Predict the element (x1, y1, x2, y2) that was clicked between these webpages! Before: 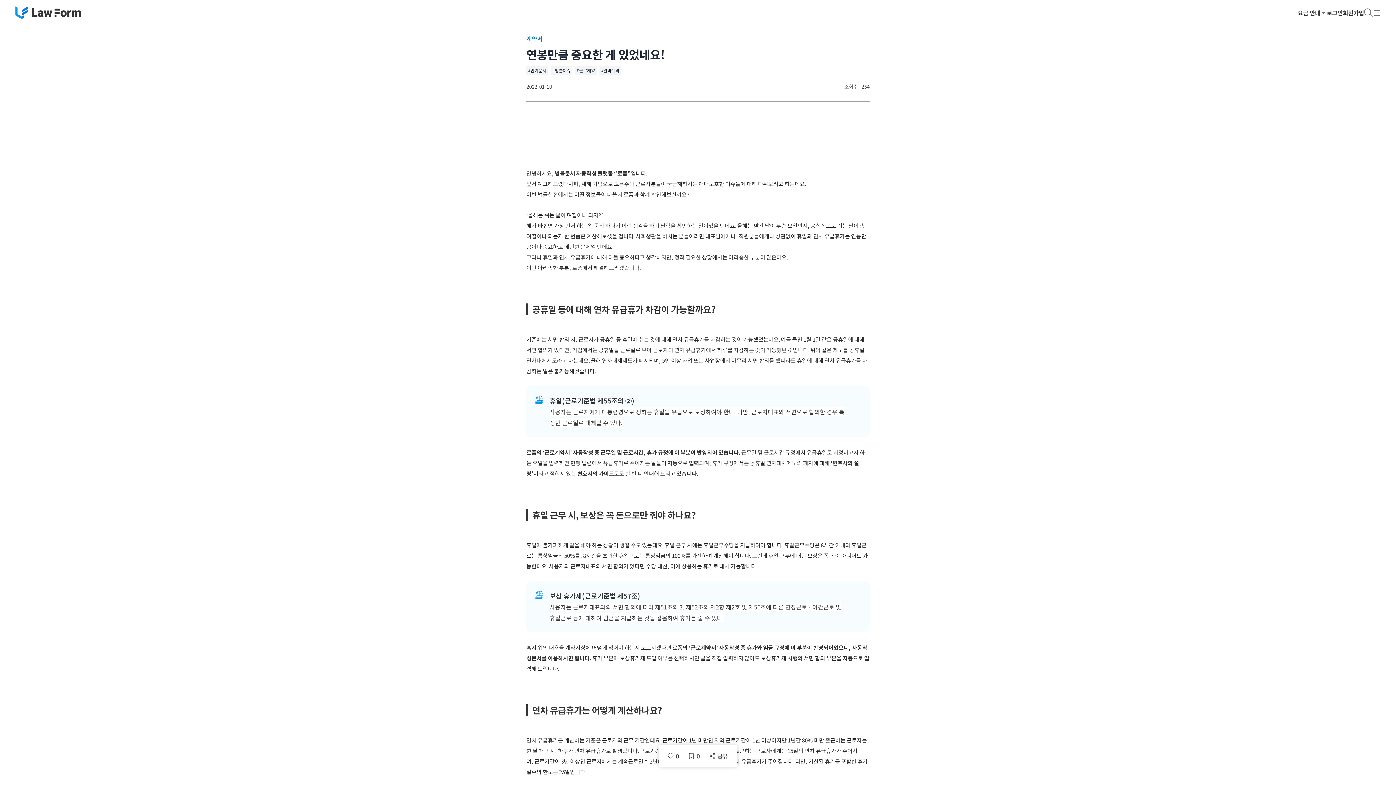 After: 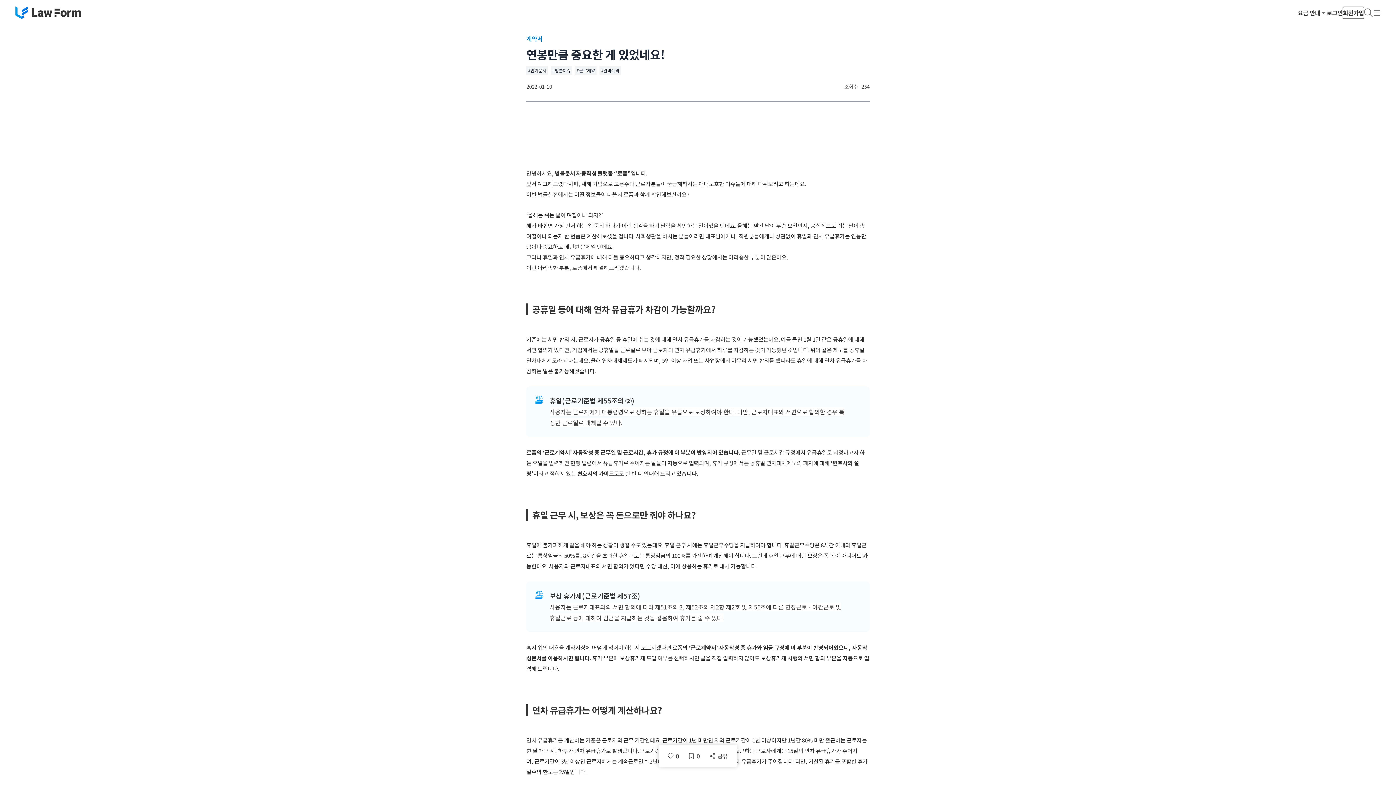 Action: label: 회원가입 bbox: (1343, 6, 1364, 18)